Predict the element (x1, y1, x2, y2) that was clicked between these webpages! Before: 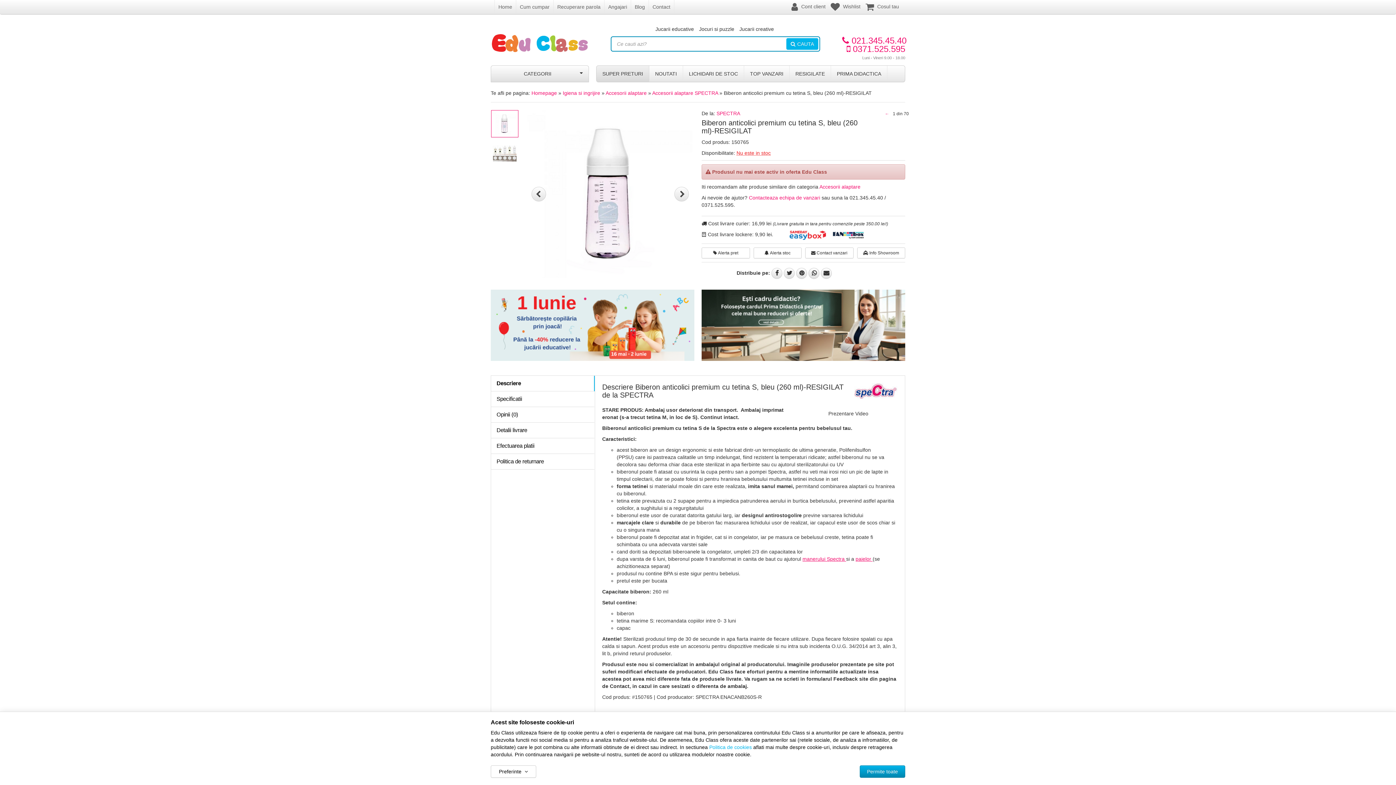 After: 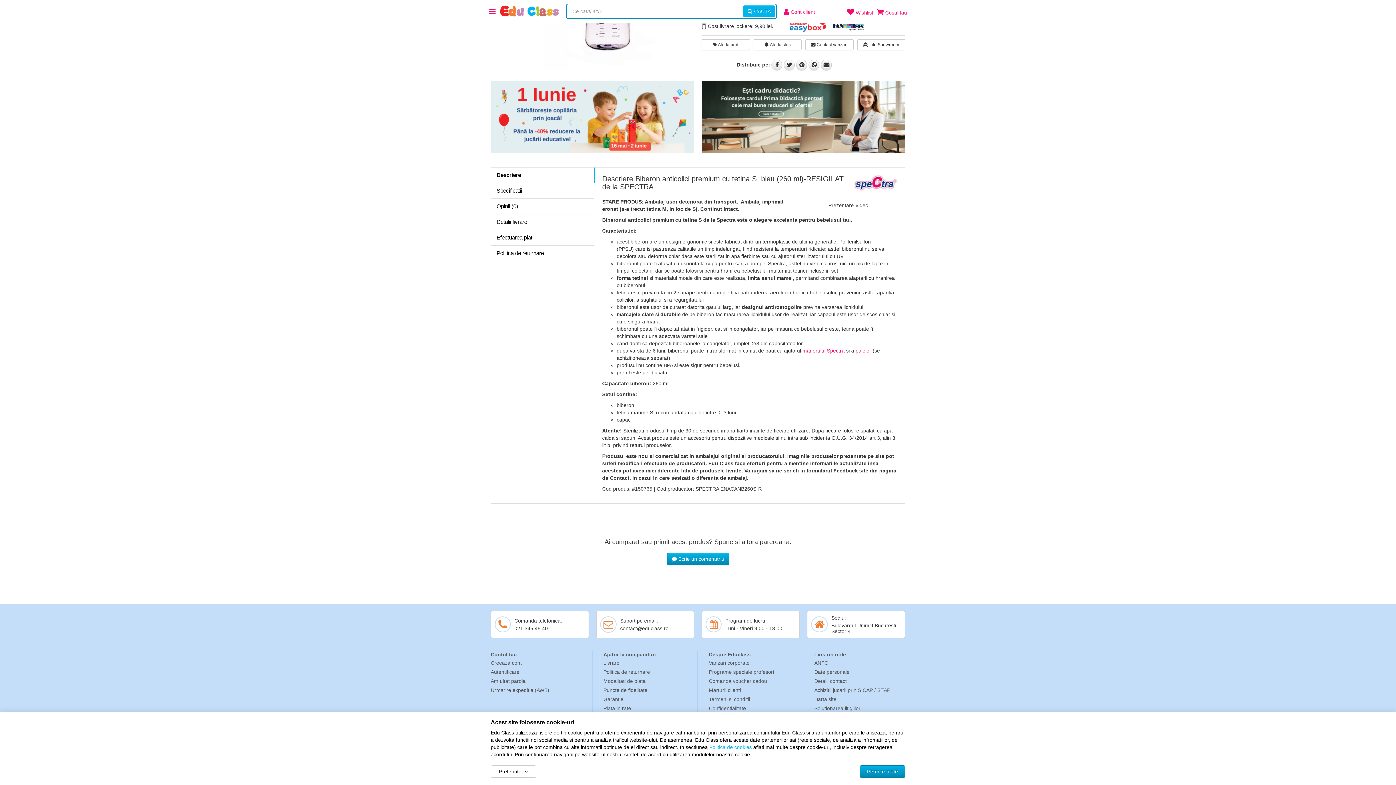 Action: label: Opinii (0) bbox: (491, 407, 594, 422)